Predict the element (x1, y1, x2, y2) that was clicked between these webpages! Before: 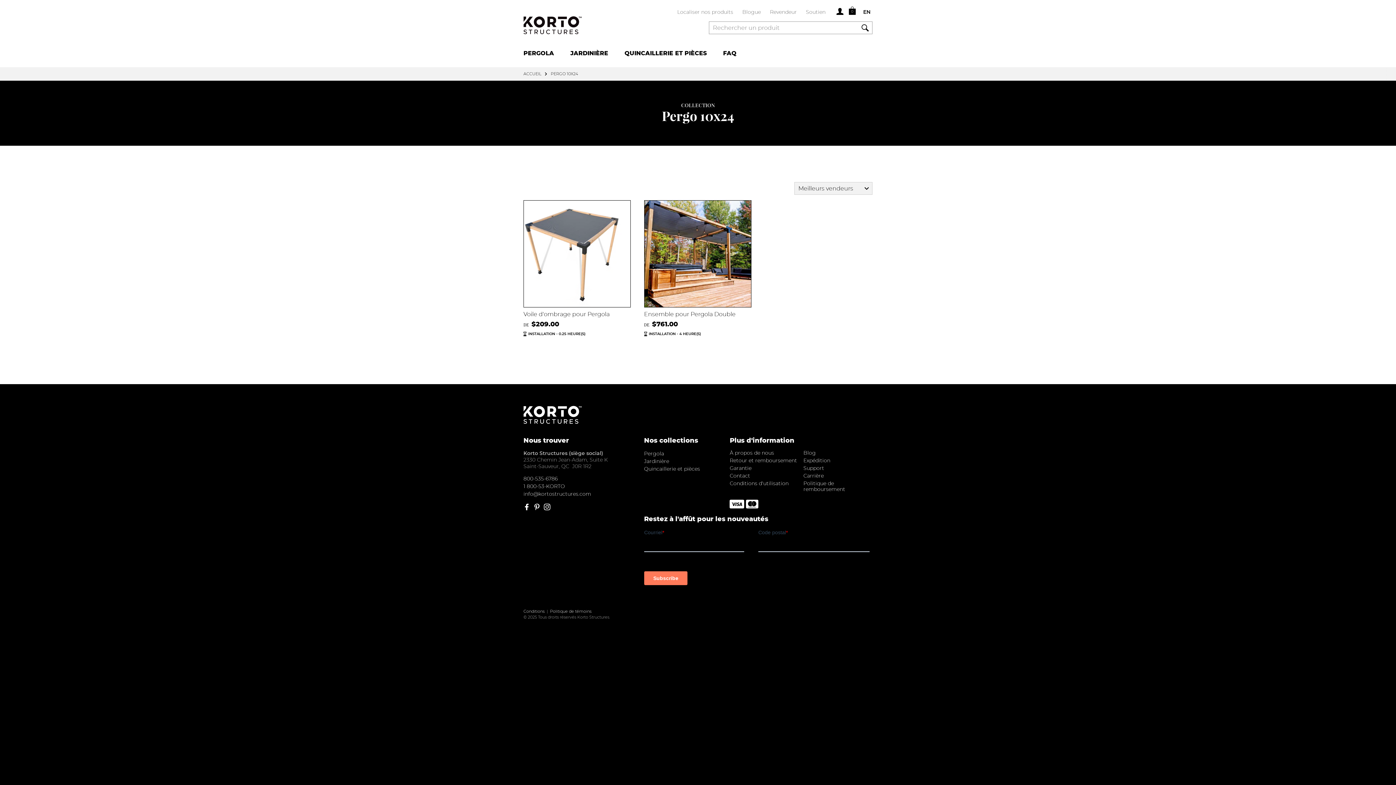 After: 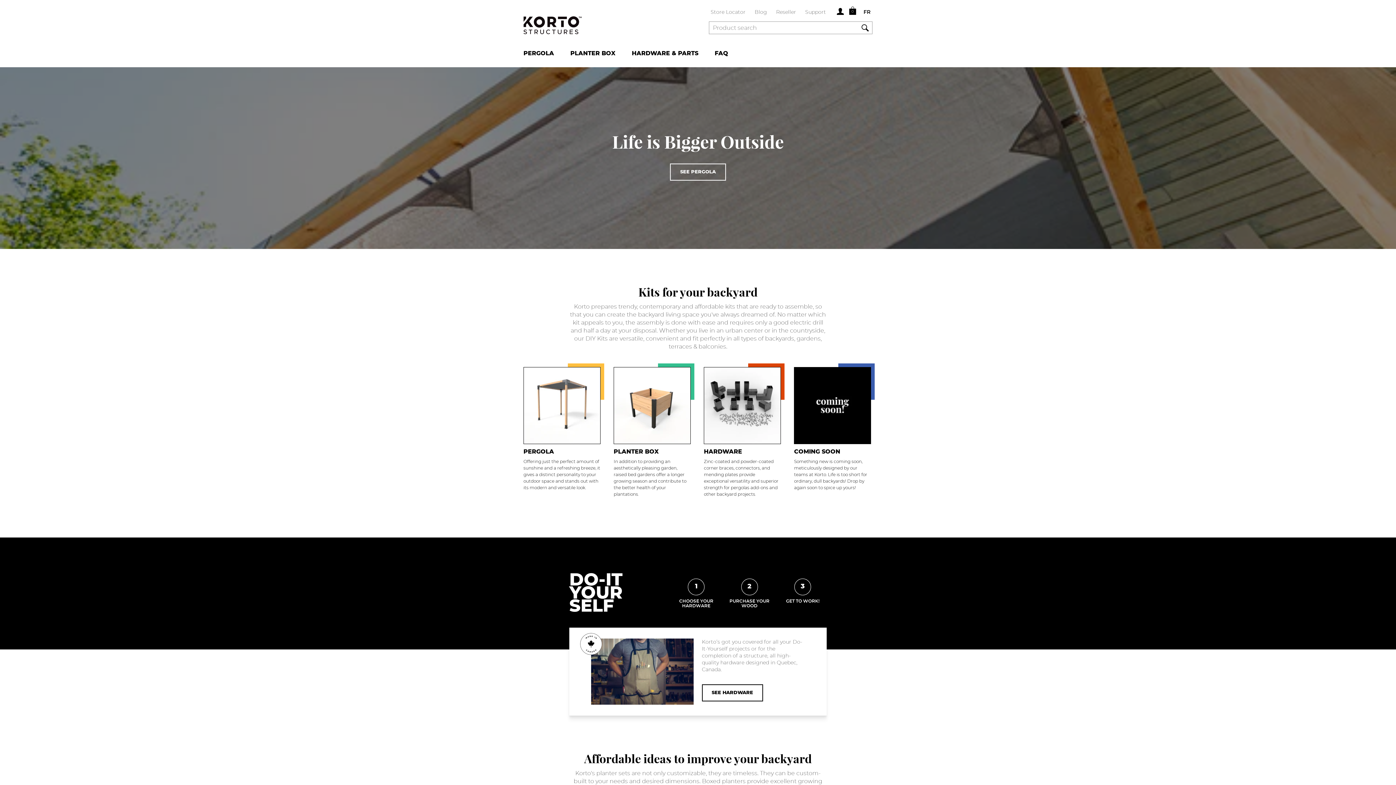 Action: bbox: (523, 406, 581, 424)